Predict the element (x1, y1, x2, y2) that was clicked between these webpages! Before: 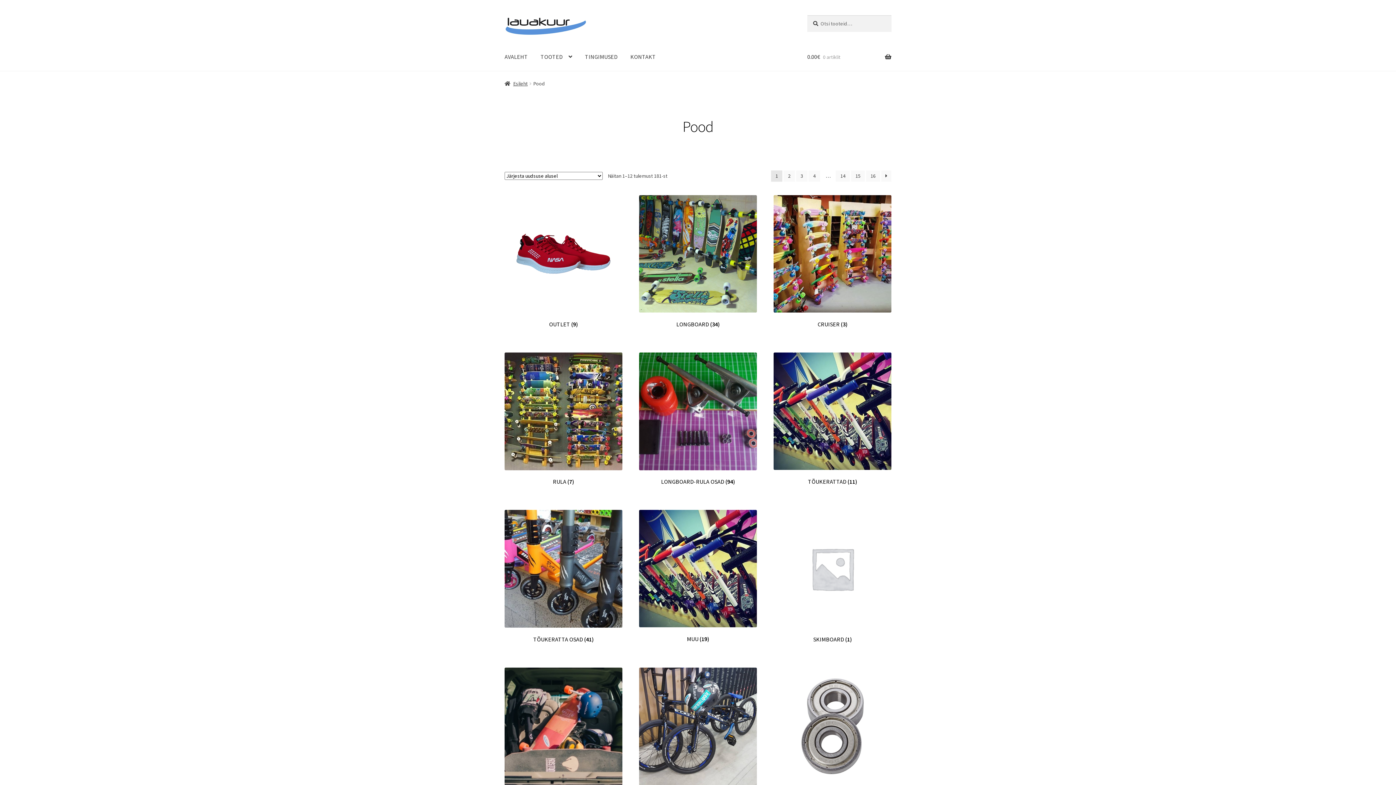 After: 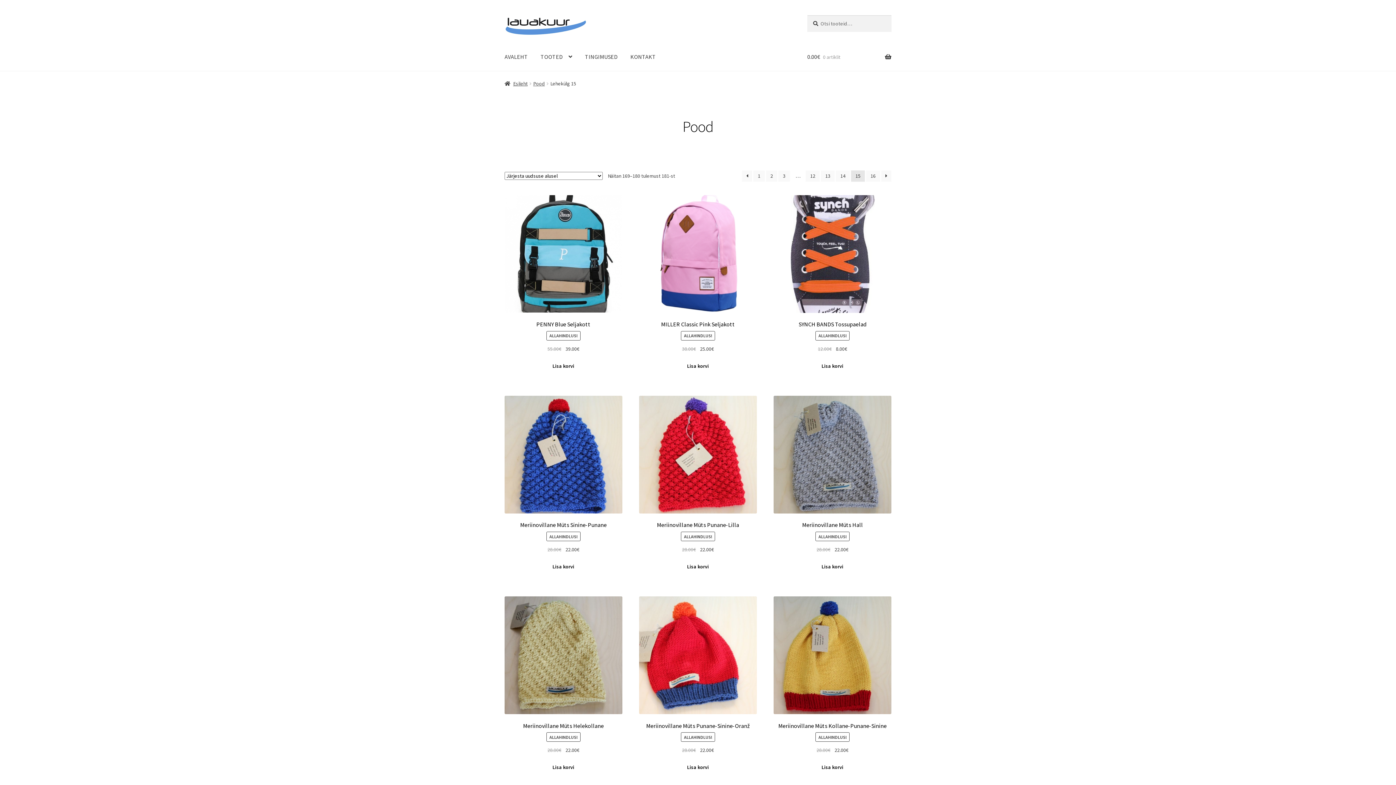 Action: bbox: (851, 170, 865, 181) label: Page 15